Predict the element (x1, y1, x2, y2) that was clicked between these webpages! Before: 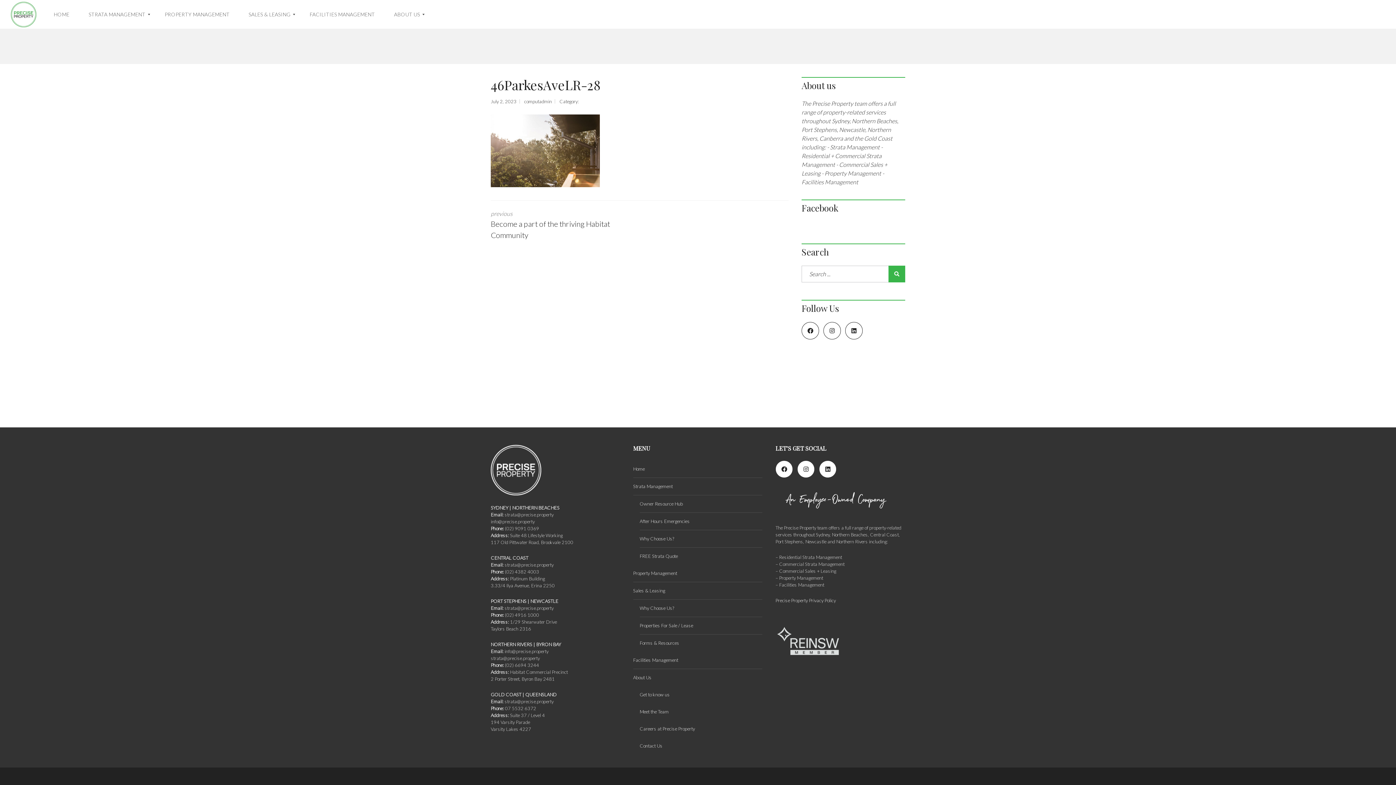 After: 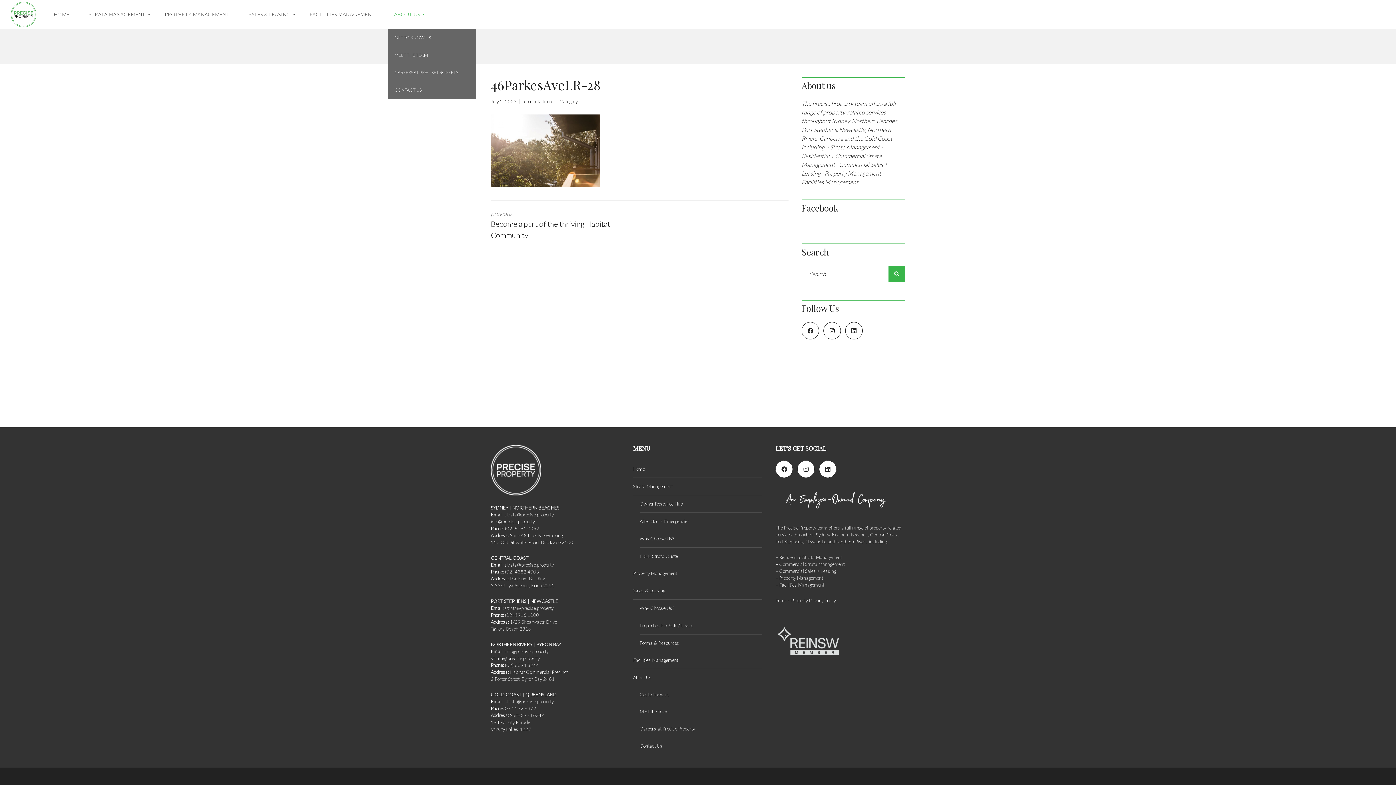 Action: label: ABOUT US bbox: (388, 0, 426, 29)